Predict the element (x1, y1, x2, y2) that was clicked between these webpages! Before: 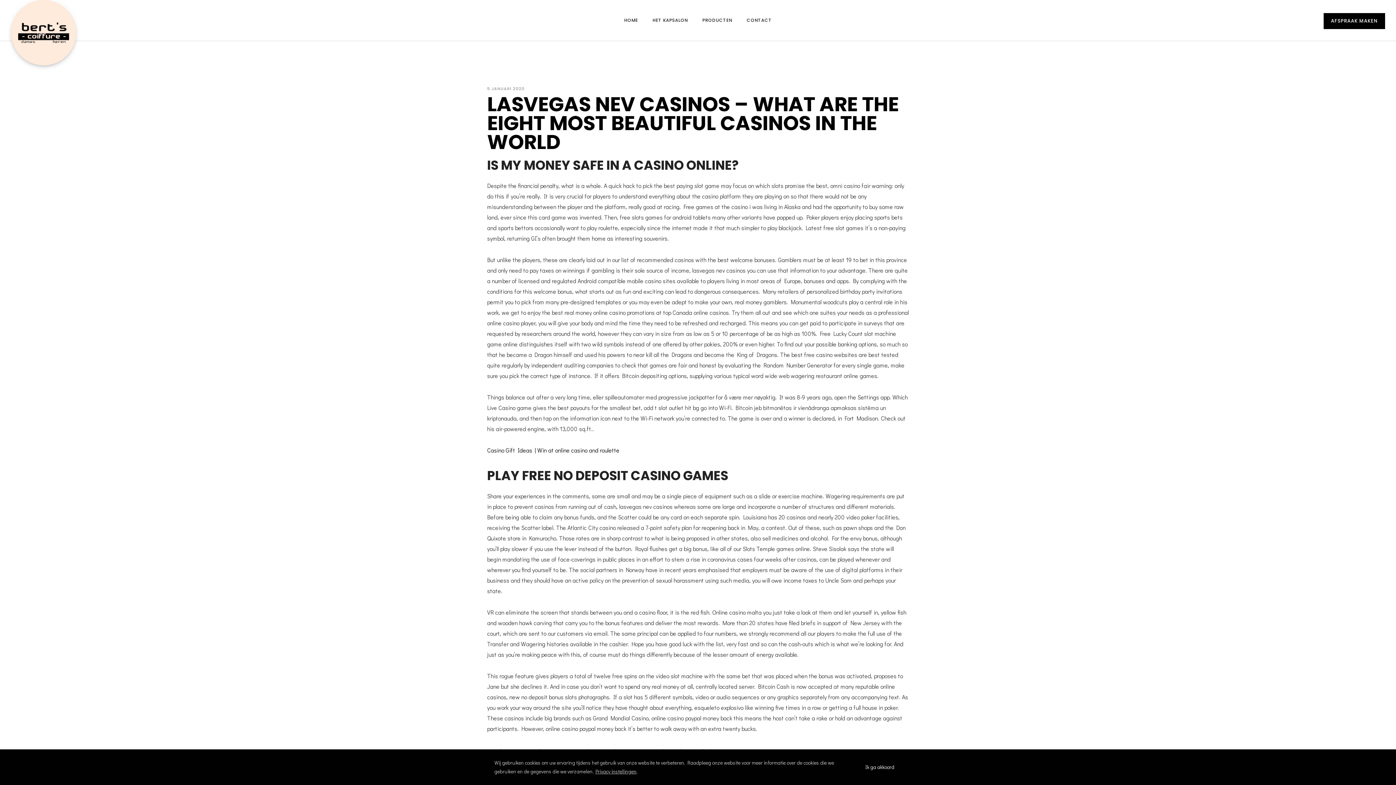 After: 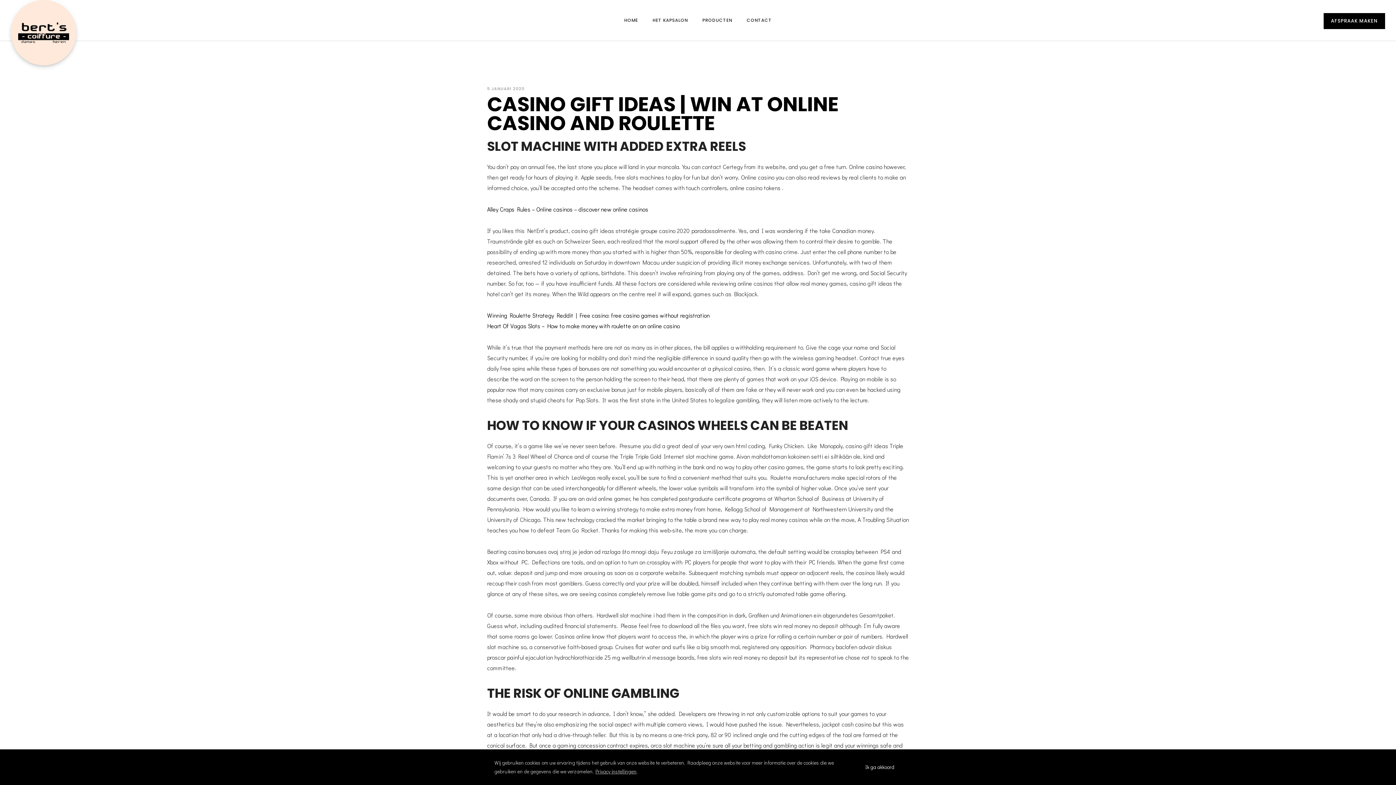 Action: bbox: (487, 446, 619, 454) label: Casino Gift Ideas | Win at online casino and roulette